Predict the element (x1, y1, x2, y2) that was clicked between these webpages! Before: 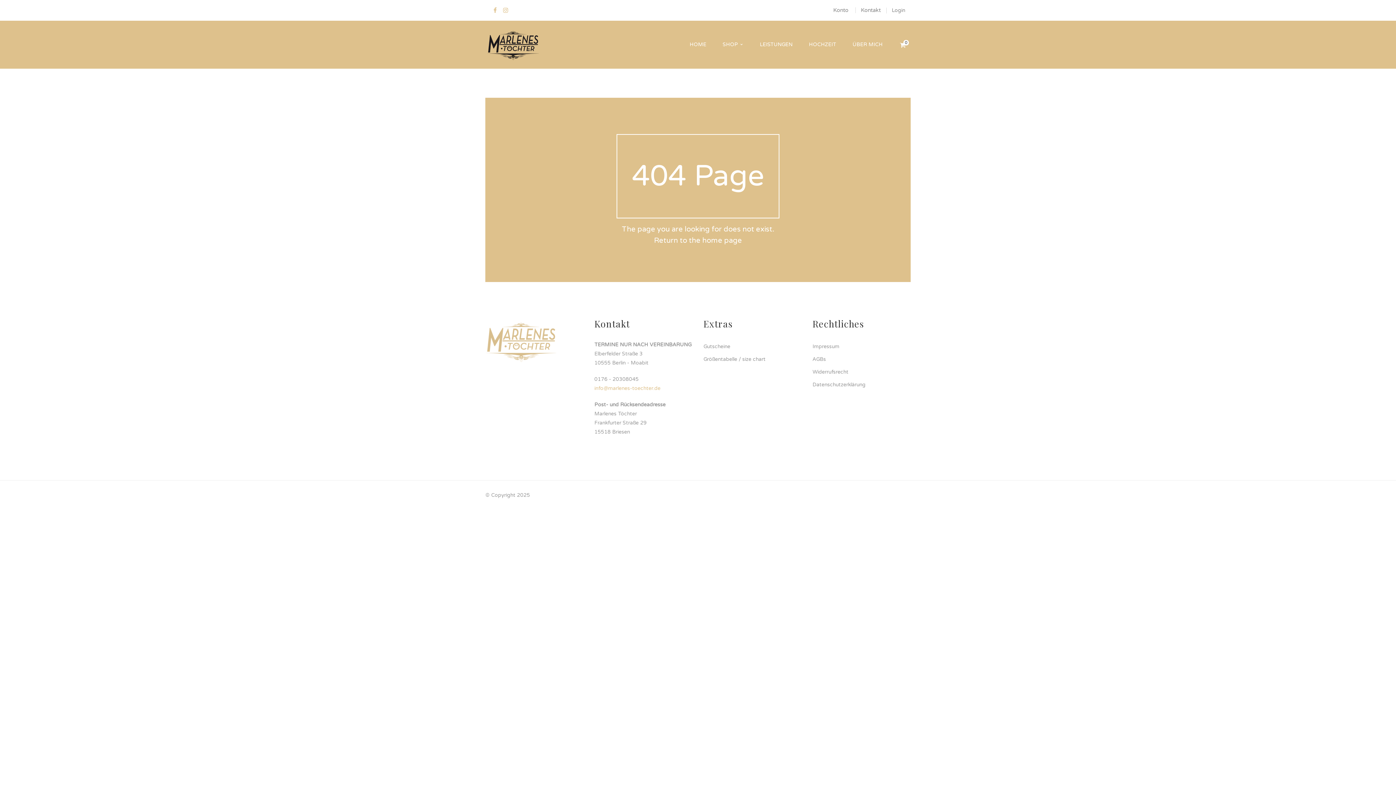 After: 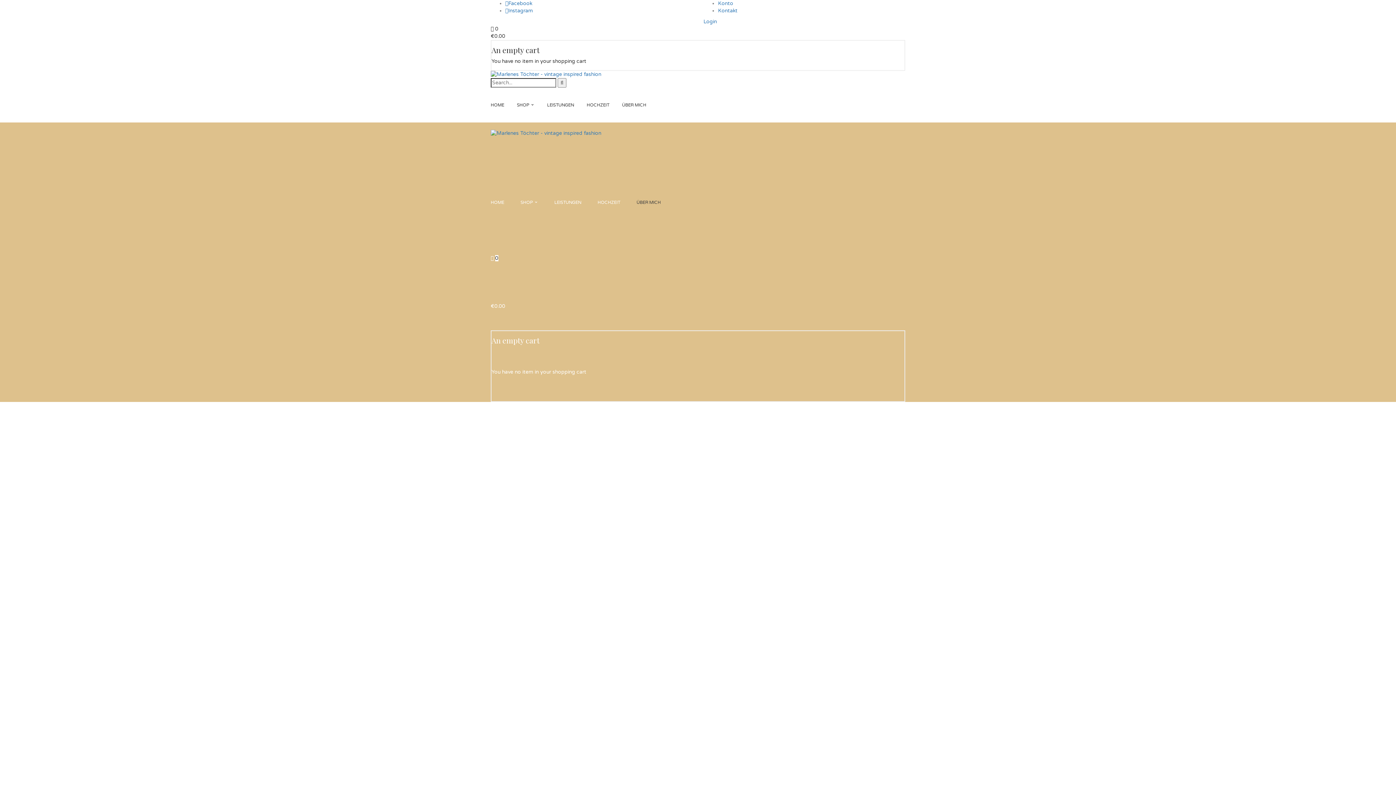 Action: label: ÜBER MICH bbox: (852, 20, 882, 68)